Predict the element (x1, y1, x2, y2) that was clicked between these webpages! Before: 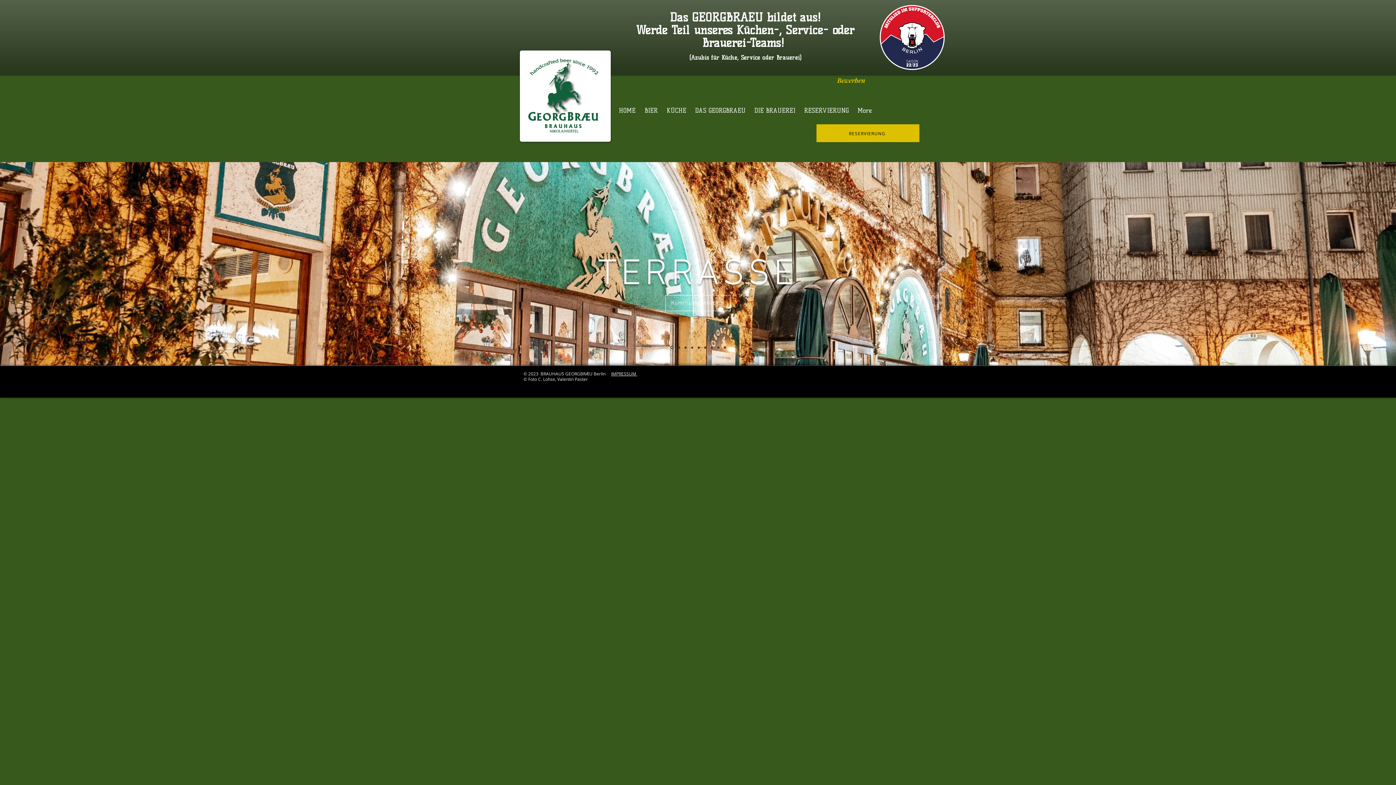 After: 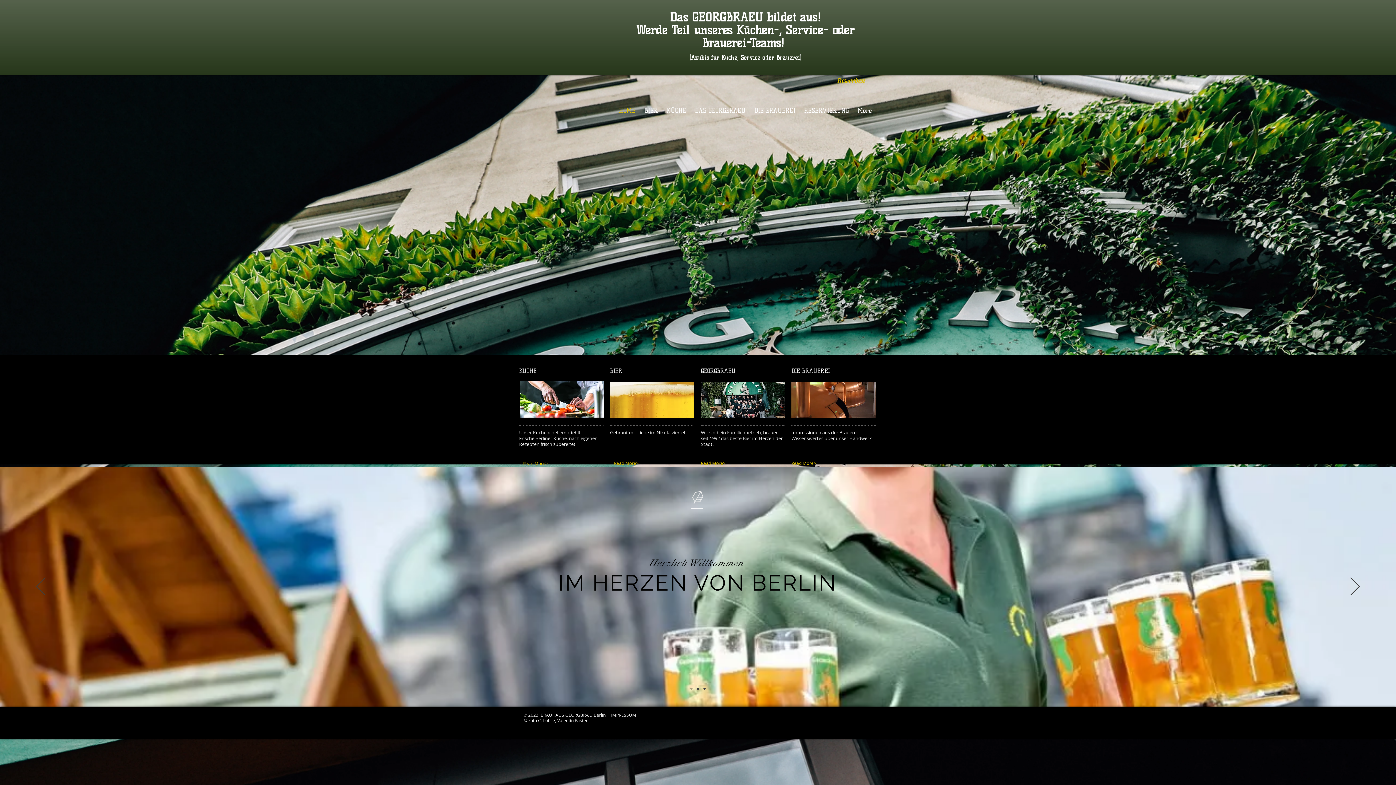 Action: bbox: (684, 346, 686, 348) label: TRESEN